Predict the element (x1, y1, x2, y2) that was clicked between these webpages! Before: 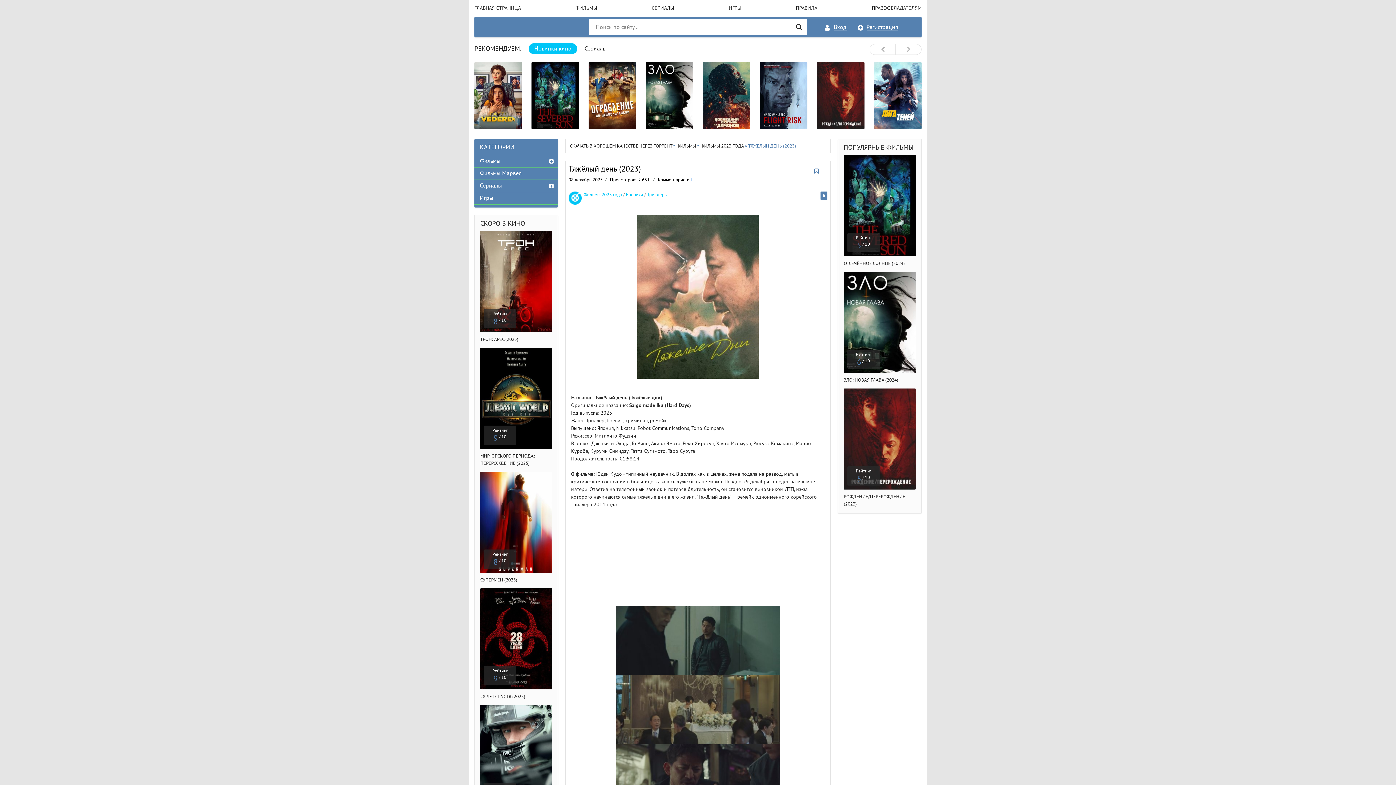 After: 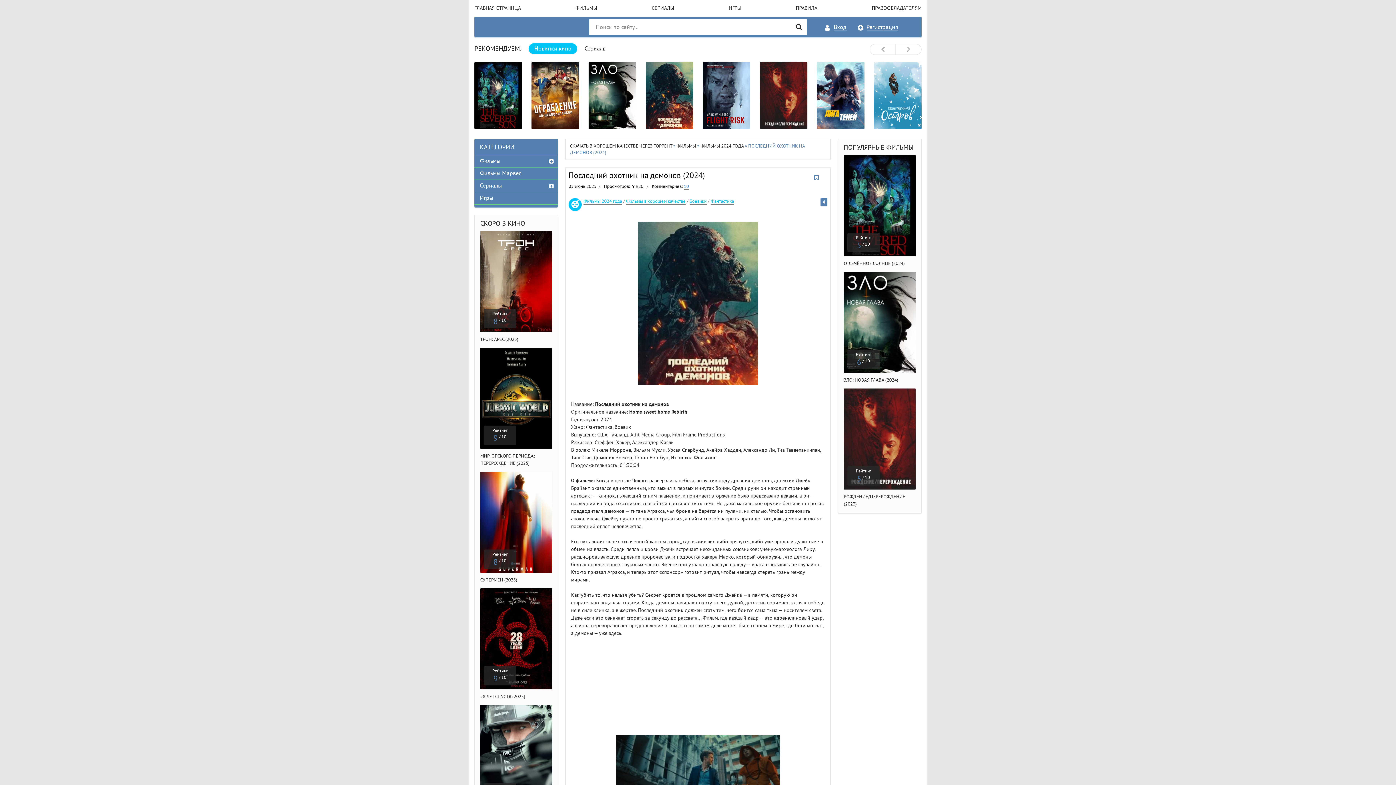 Action: bbox: (817, 62, 864, 129) label: ПОСЛЕДНИЙ ОХОТНИК НА ДЕМОНОВ (2024)